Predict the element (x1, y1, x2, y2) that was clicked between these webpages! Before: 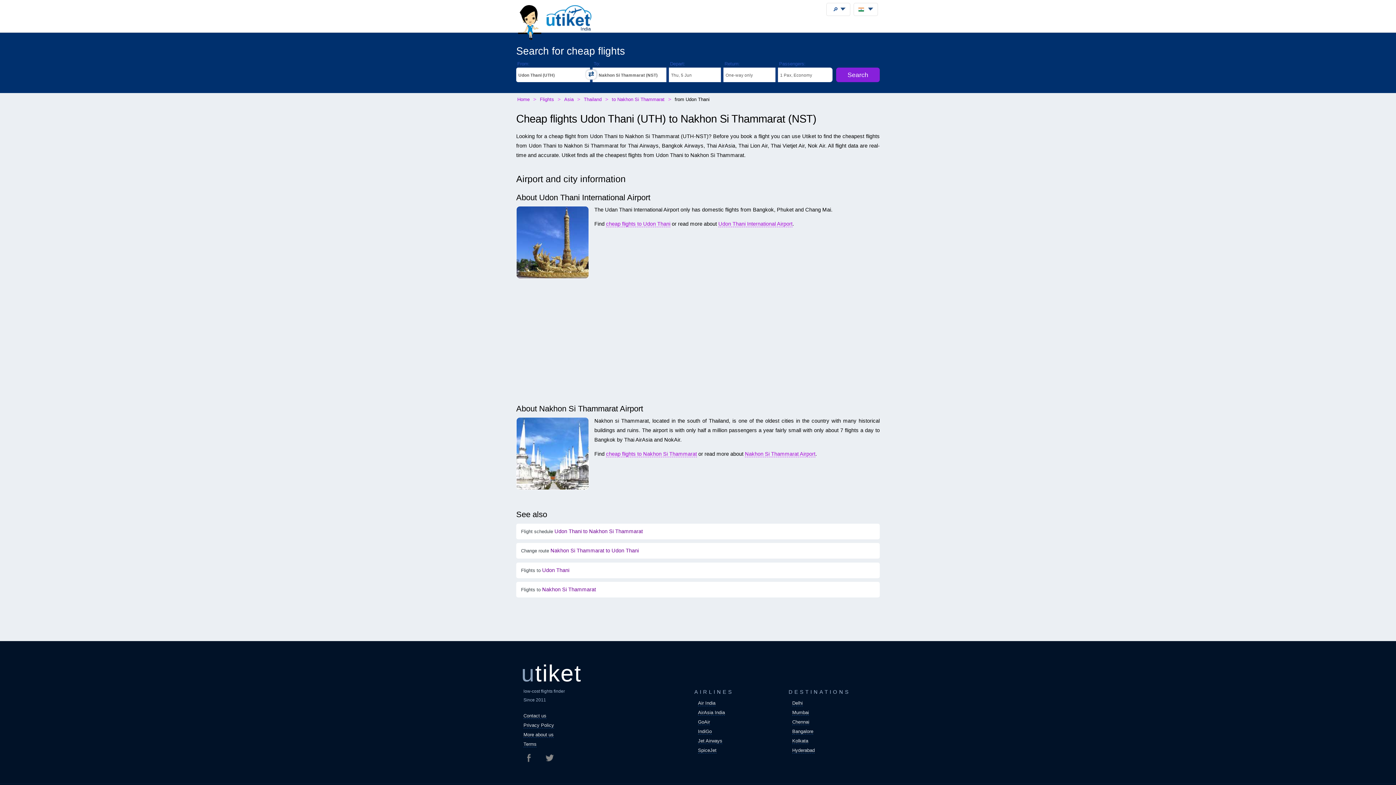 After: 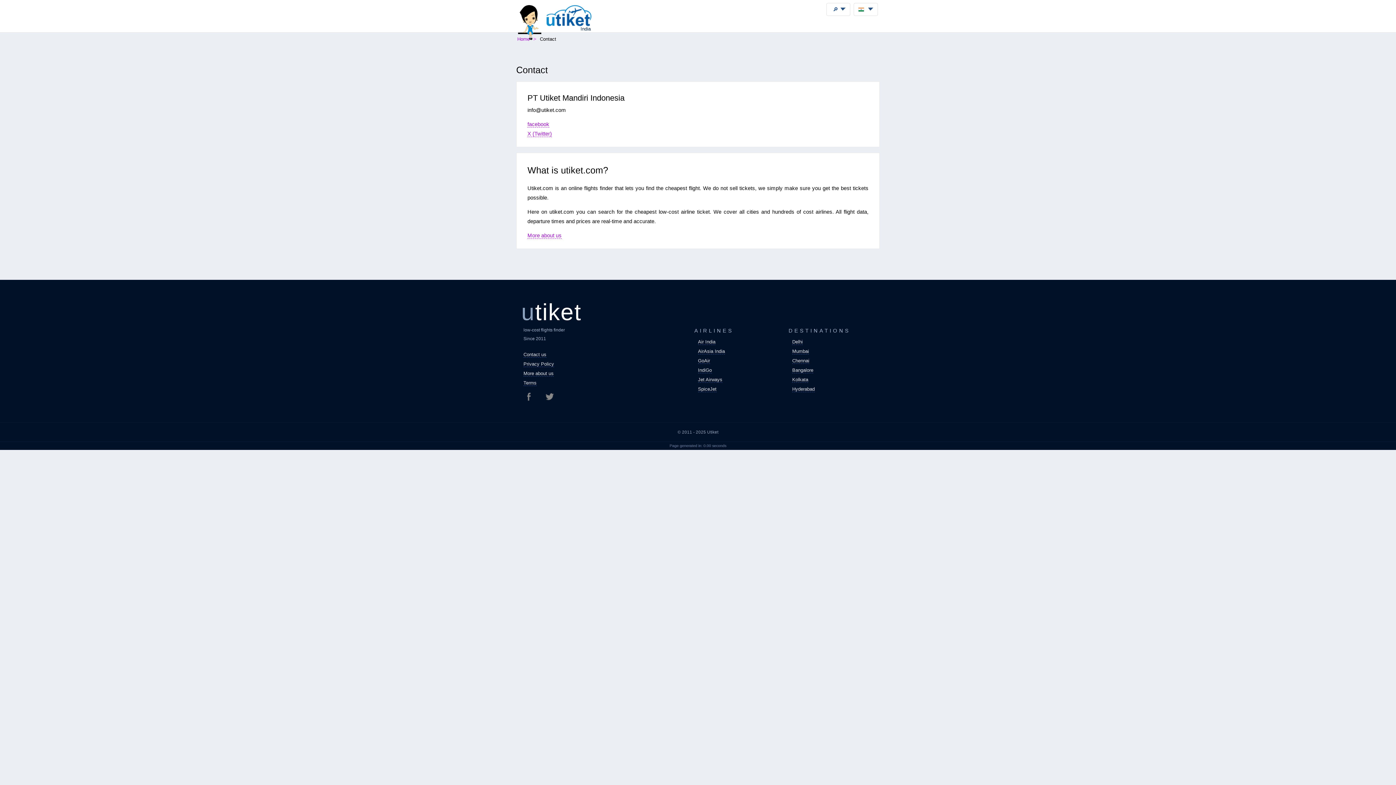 Action: label: Contact us bbox: (523, 713, 546, 719)